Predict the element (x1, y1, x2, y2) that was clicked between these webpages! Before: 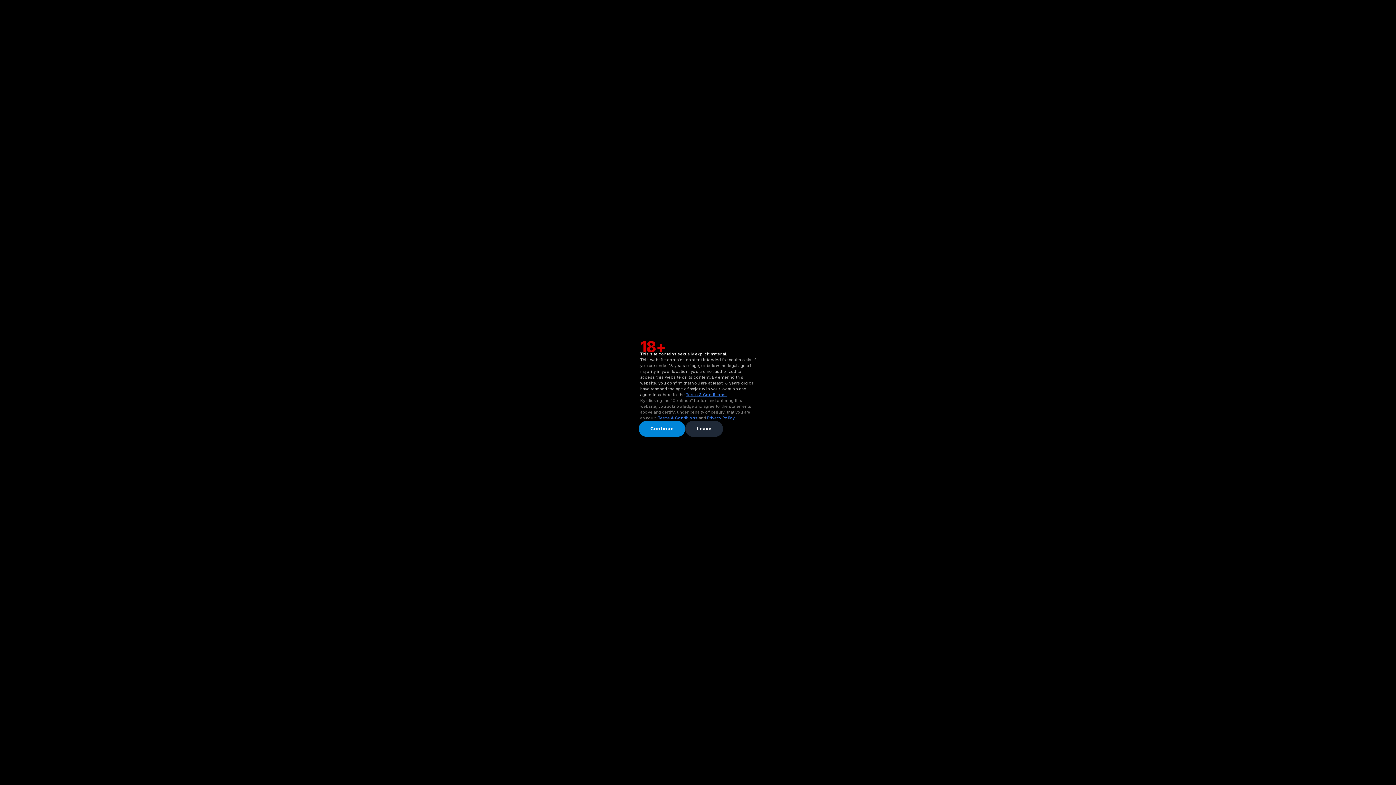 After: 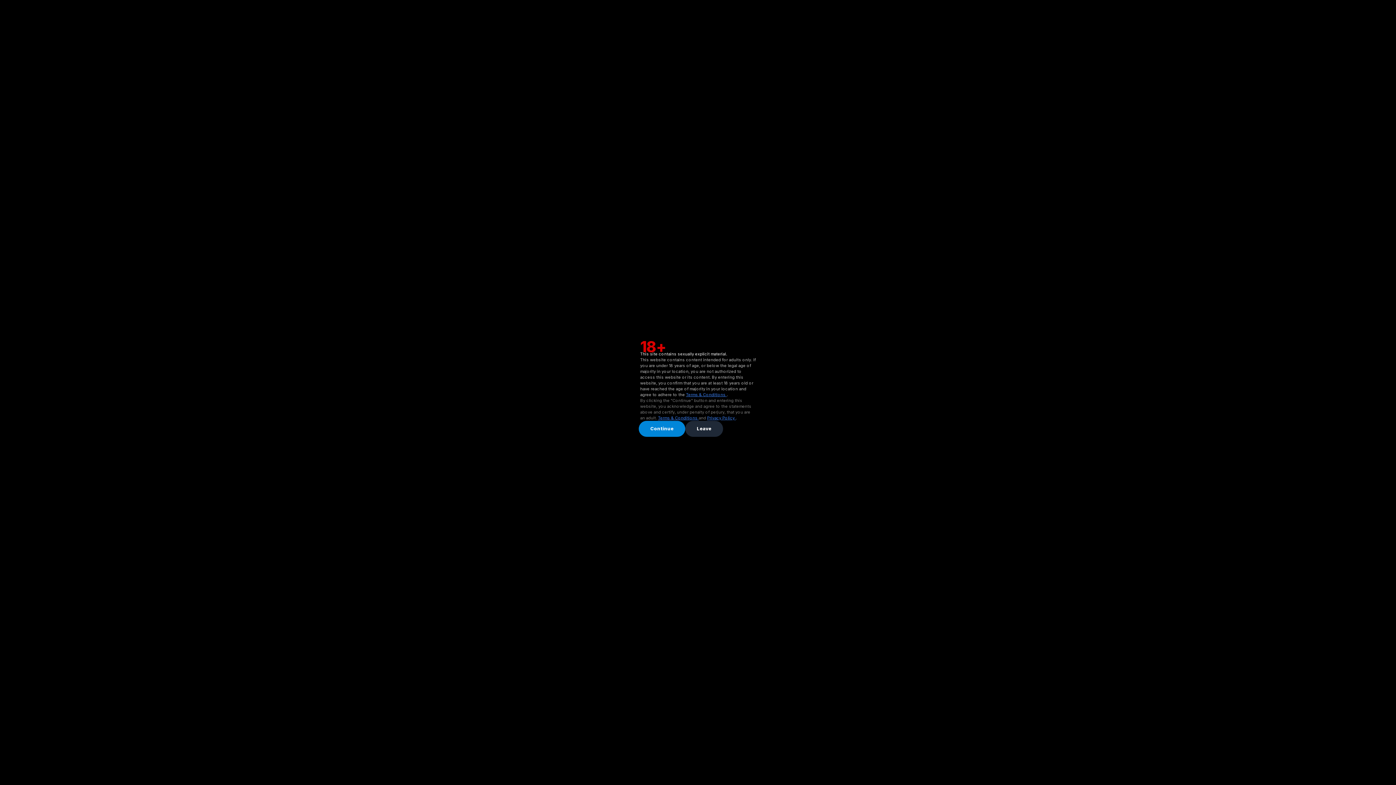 Action: label: Terms & Conditions  bbox: (658, 415, 698, 420)